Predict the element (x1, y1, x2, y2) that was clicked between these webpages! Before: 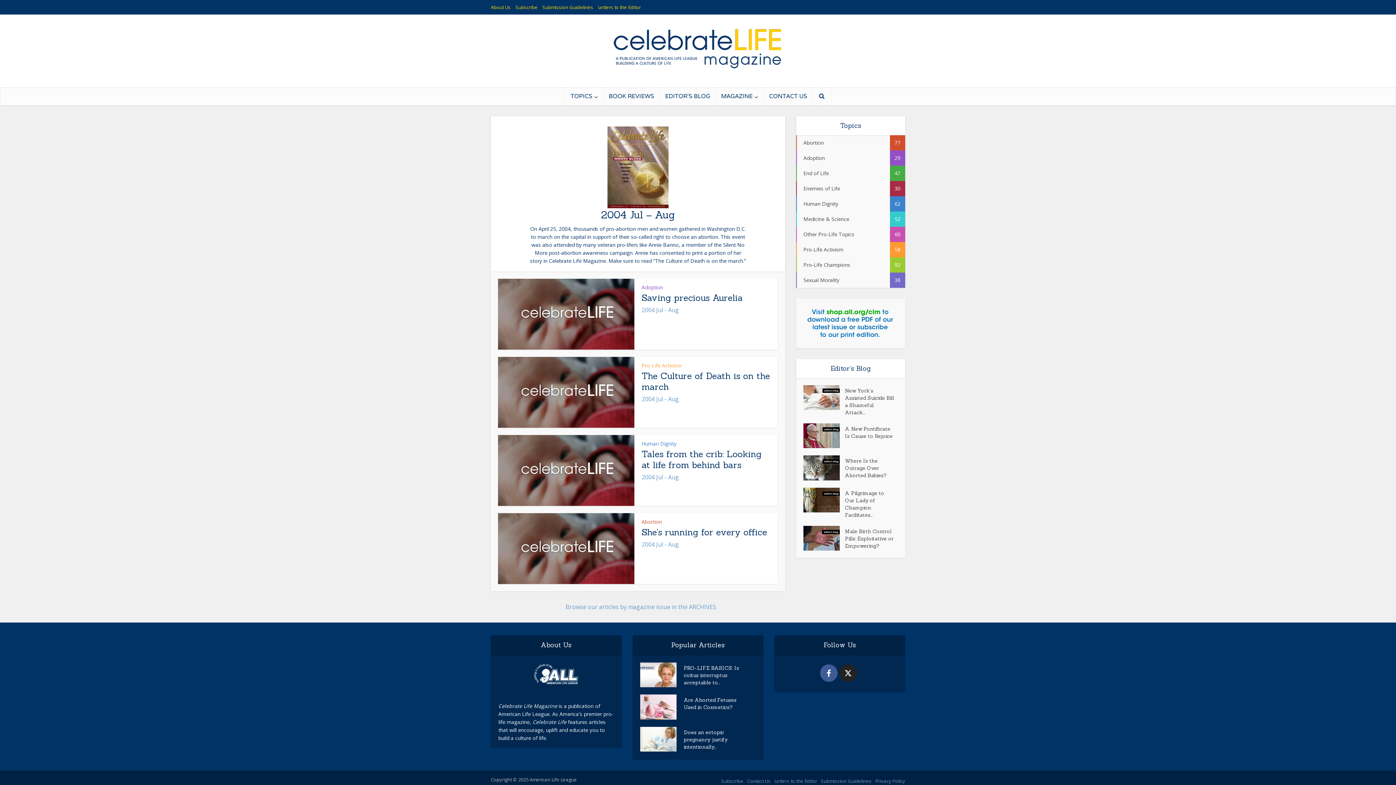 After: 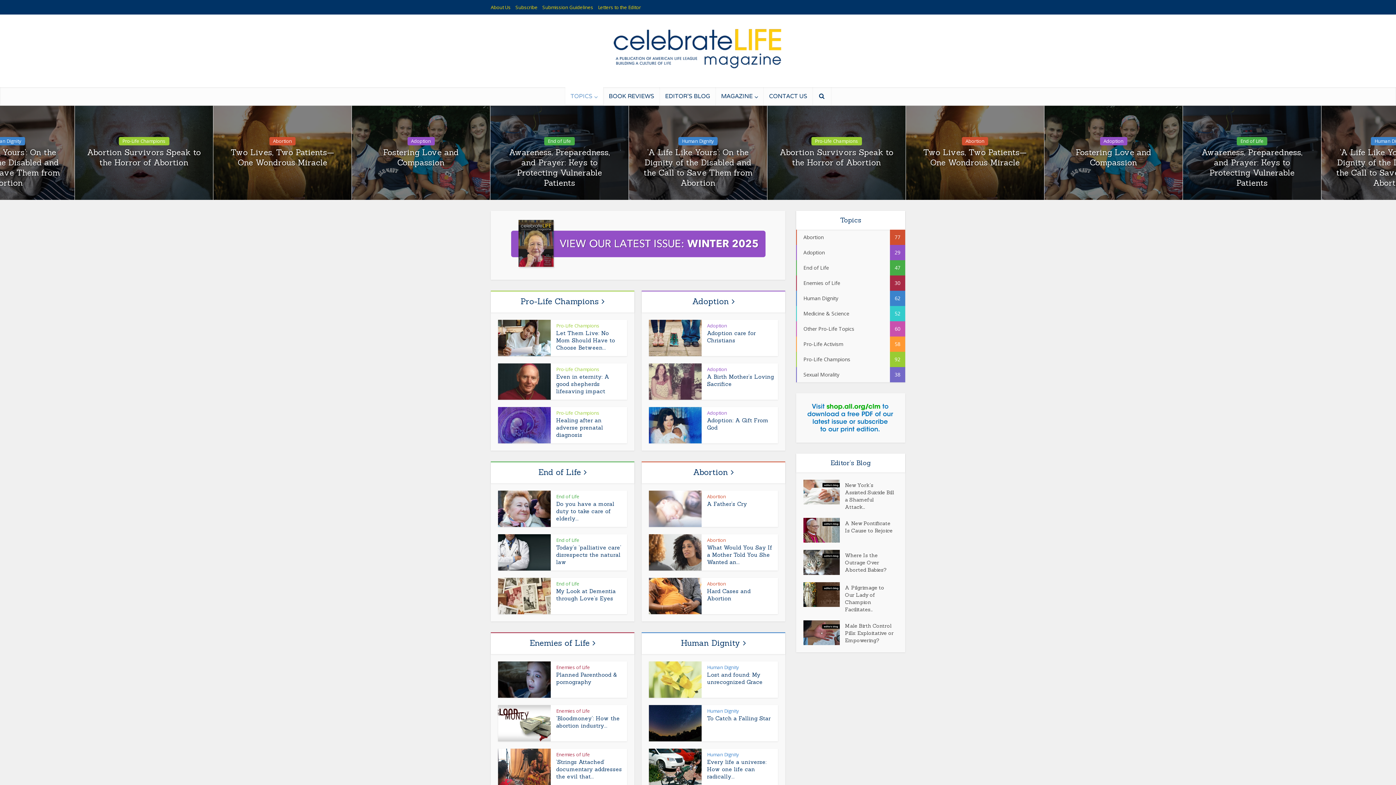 Action: bbox: (612, 27, 784, 70)